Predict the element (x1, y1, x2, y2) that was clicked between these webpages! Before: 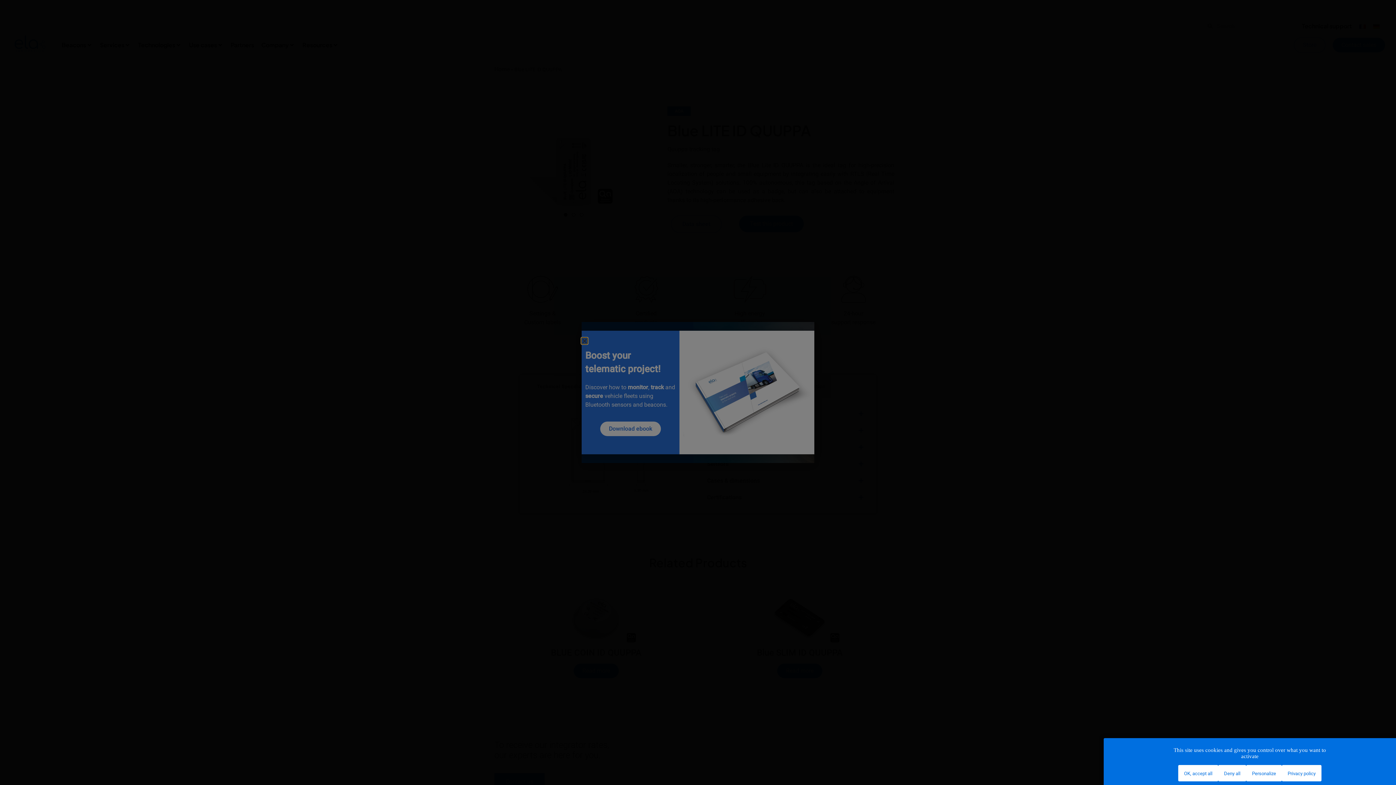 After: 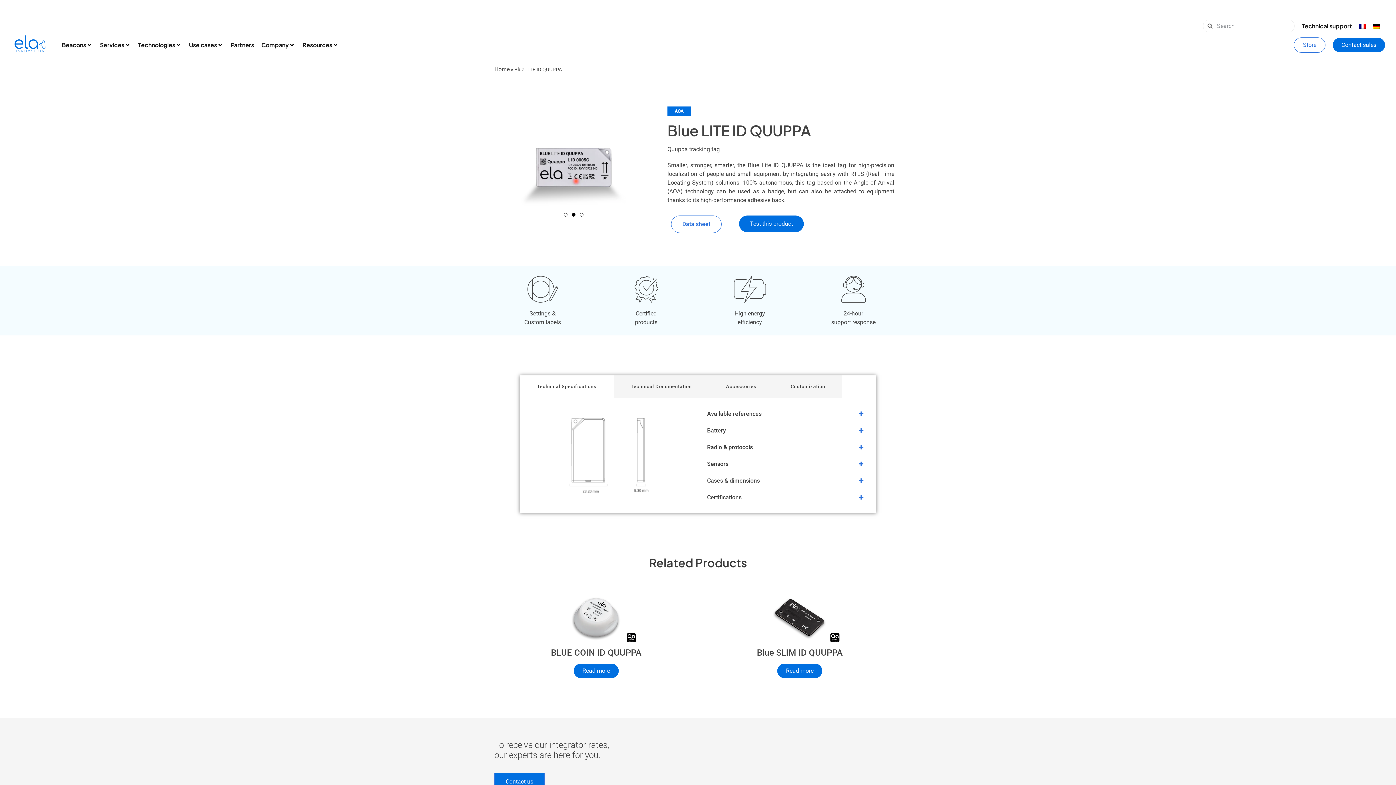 Action: label: Deny all bbox: (1218, 765, 1246, 781)